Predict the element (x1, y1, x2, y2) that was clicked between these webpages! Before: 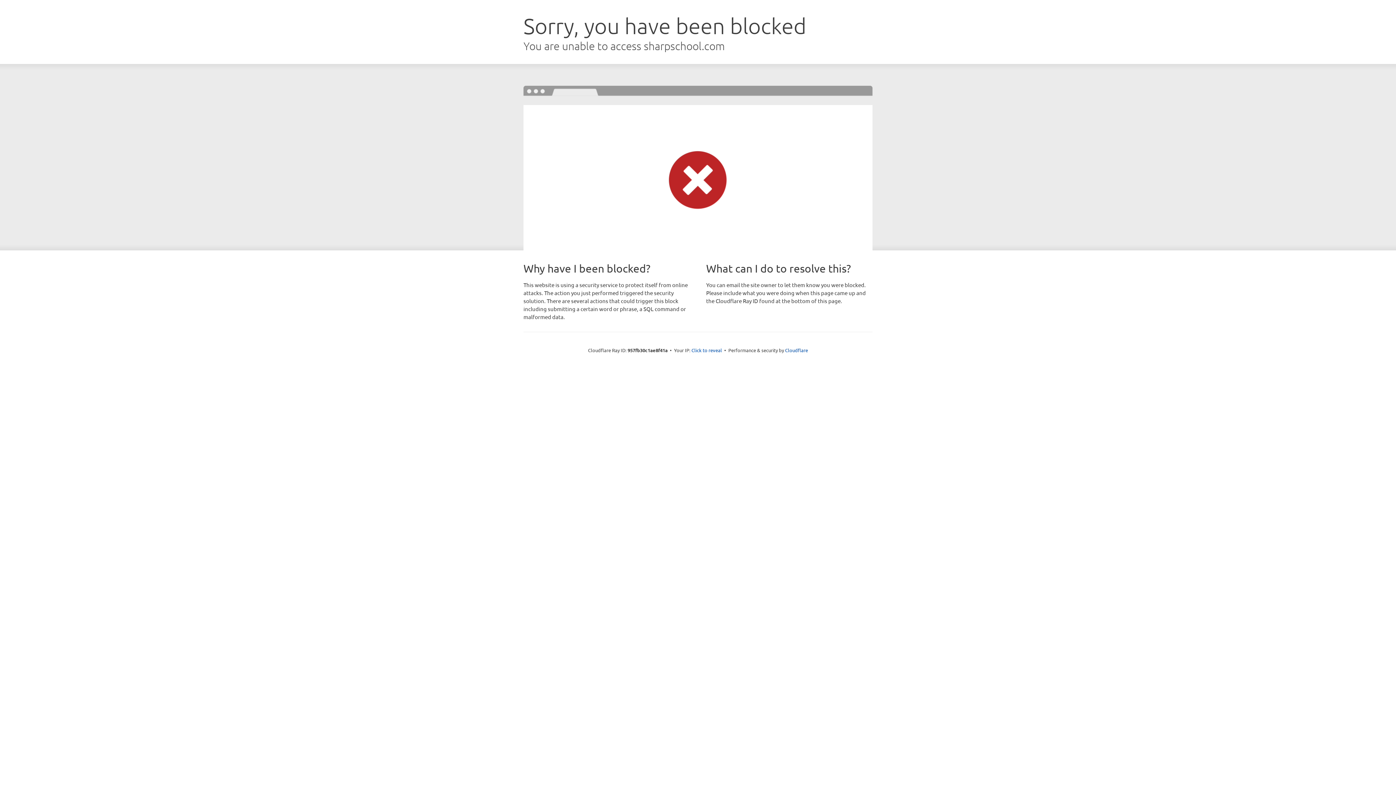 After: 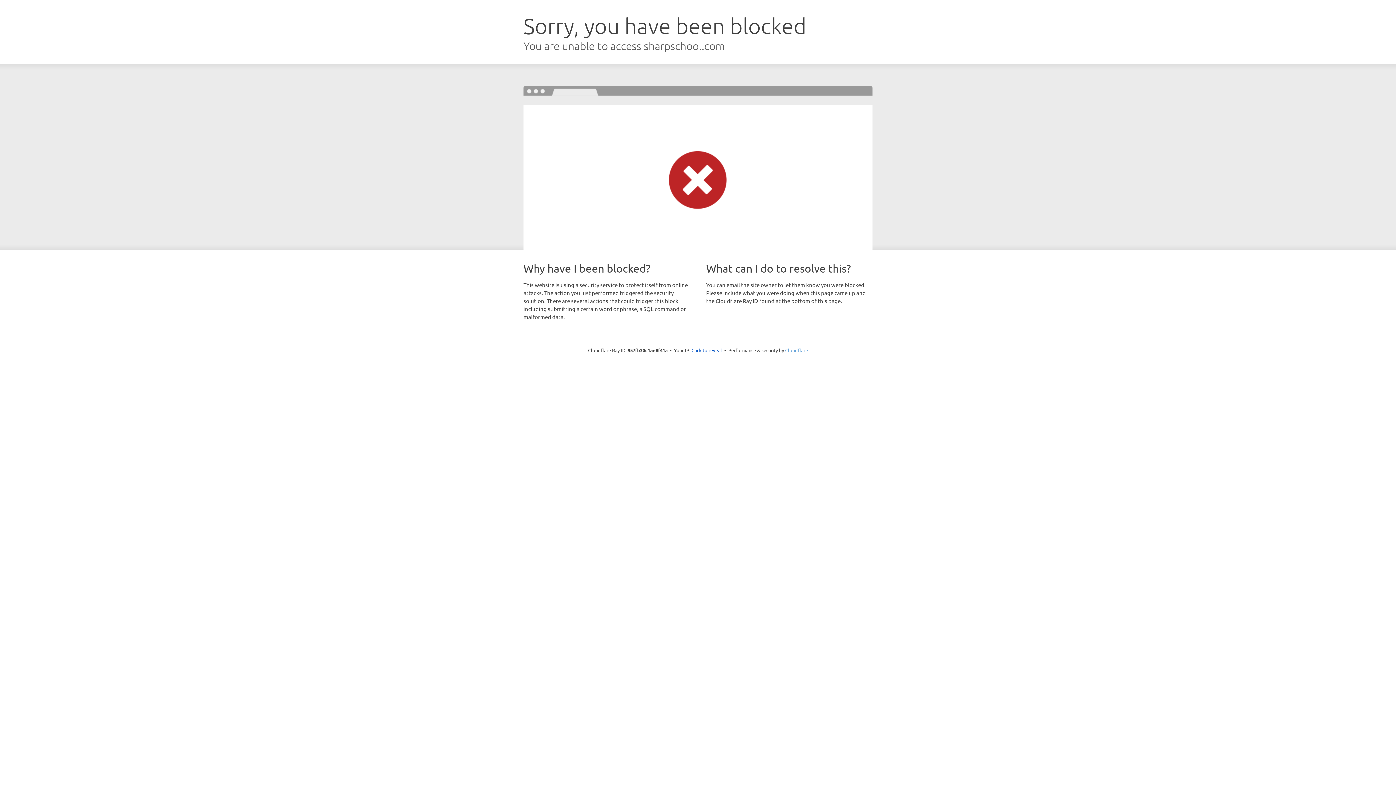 Action: bbox: (785, 347, 808, 353) label: Cloudflare